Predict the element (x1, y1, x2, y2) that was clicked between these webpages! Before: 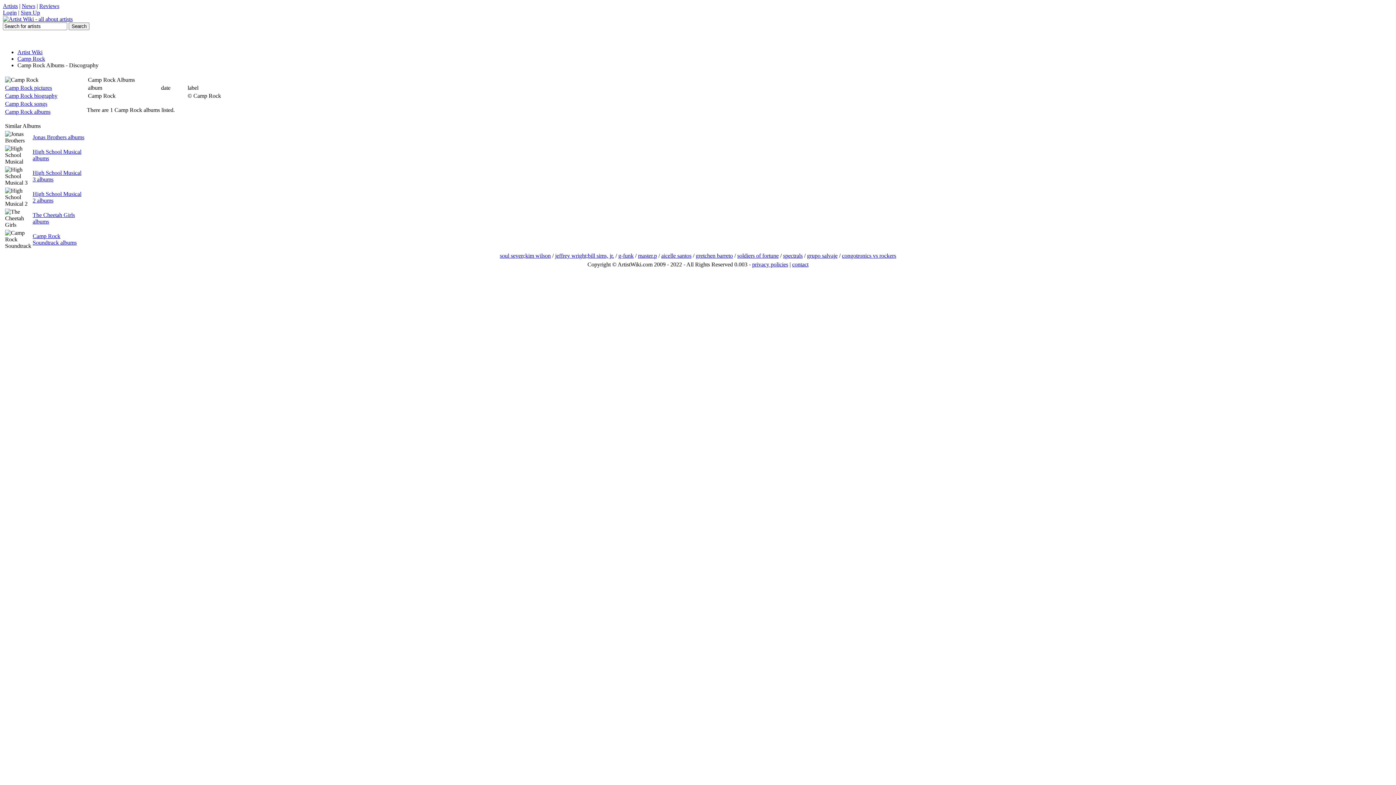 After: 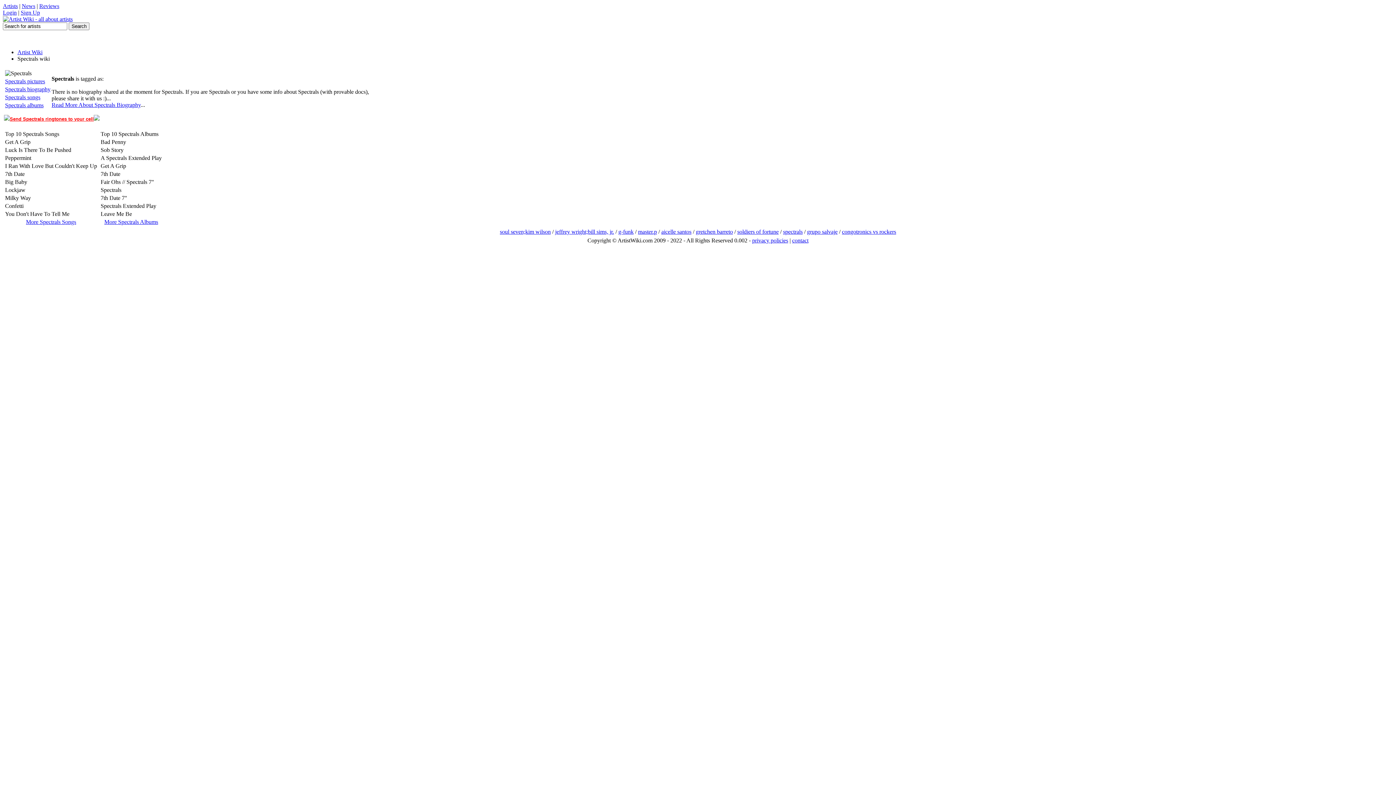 Action: label: spectrals bbox: (783, 252, 802, 258)